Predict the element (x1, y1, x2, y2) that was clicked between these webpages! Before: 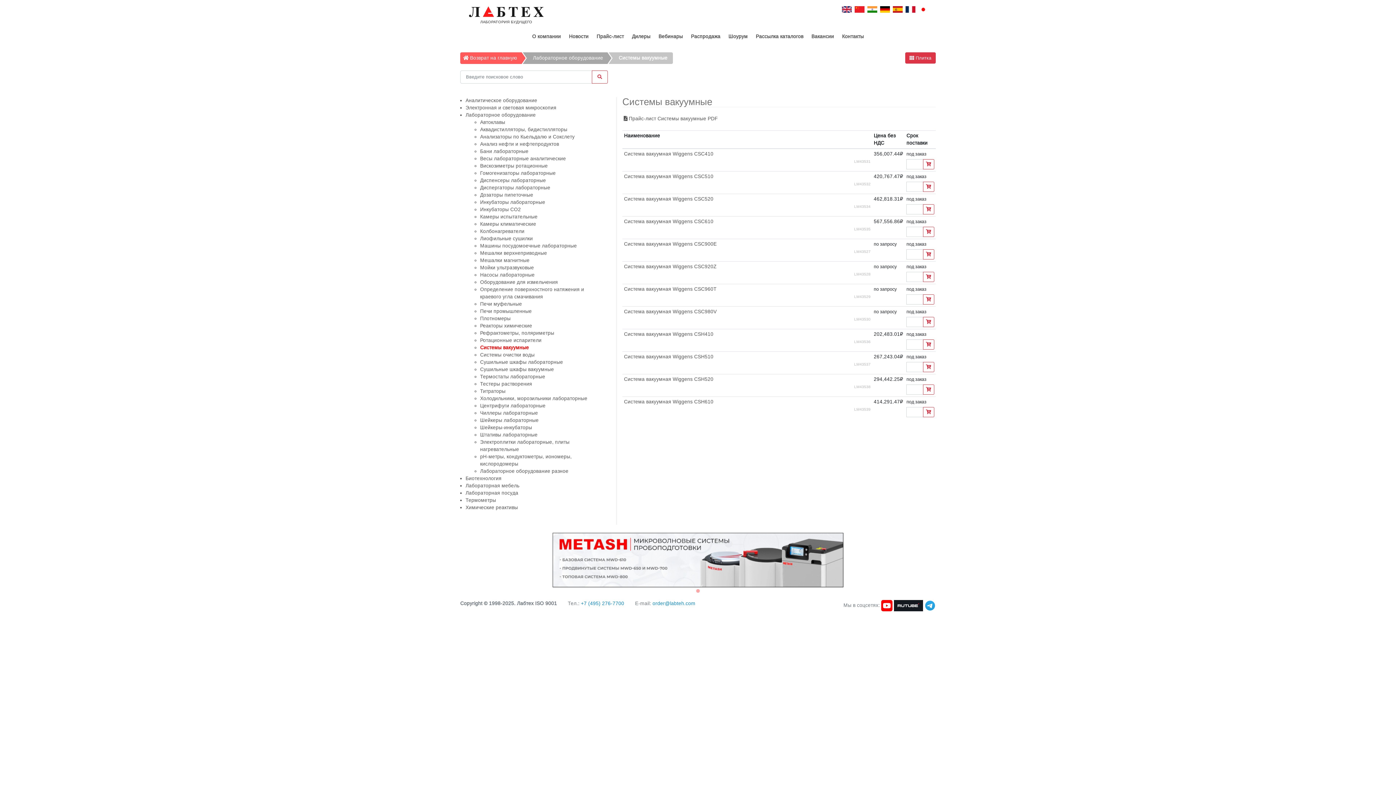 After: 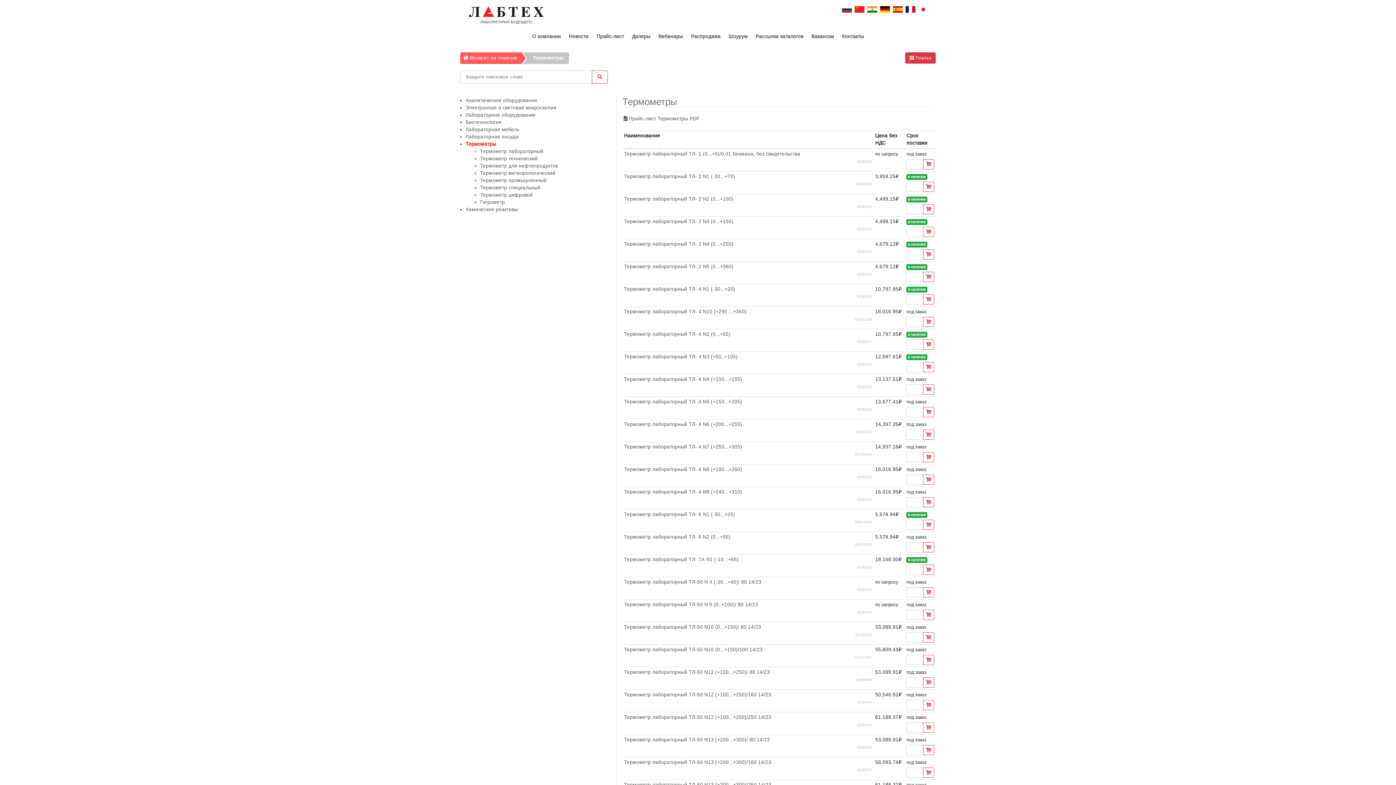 Action: bbox: (465, 497, 496, 503) label: Термометры